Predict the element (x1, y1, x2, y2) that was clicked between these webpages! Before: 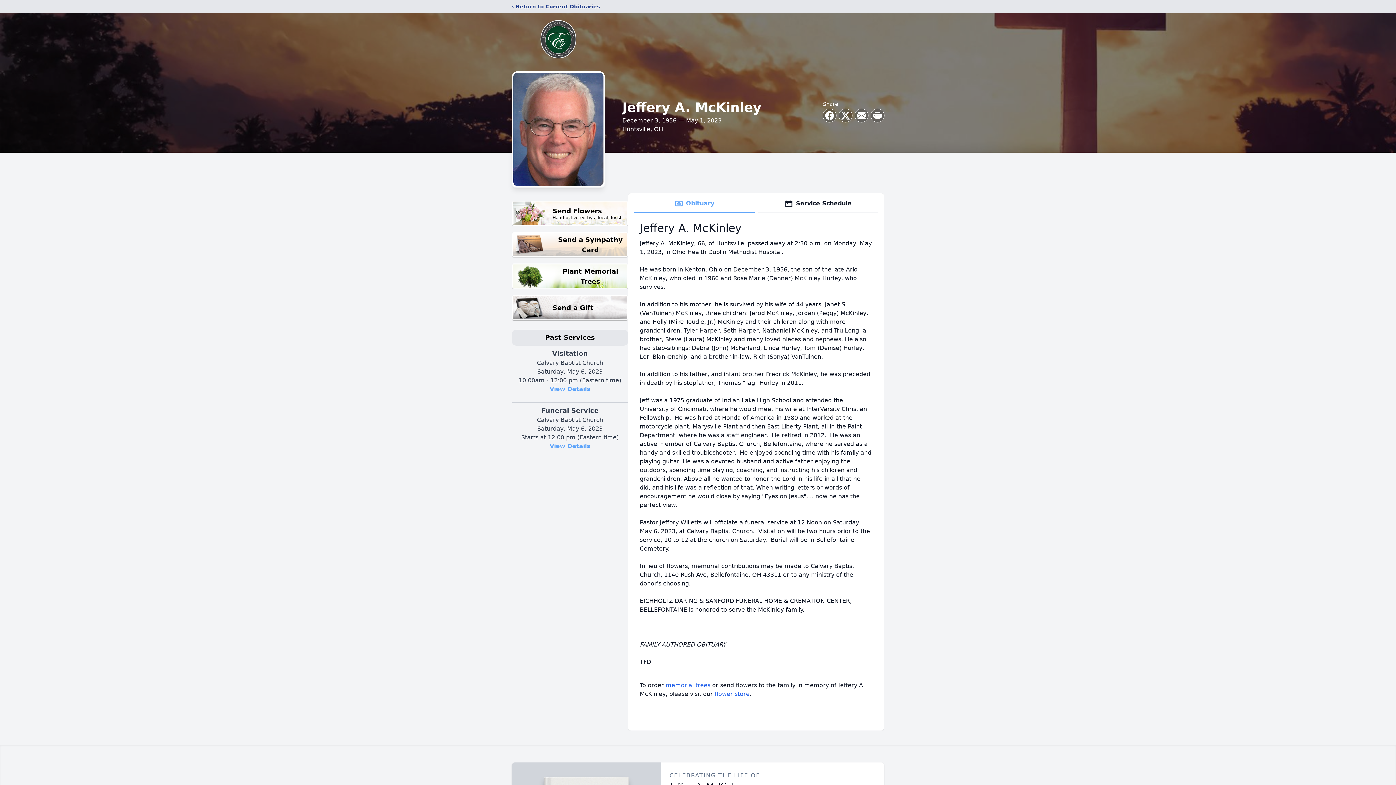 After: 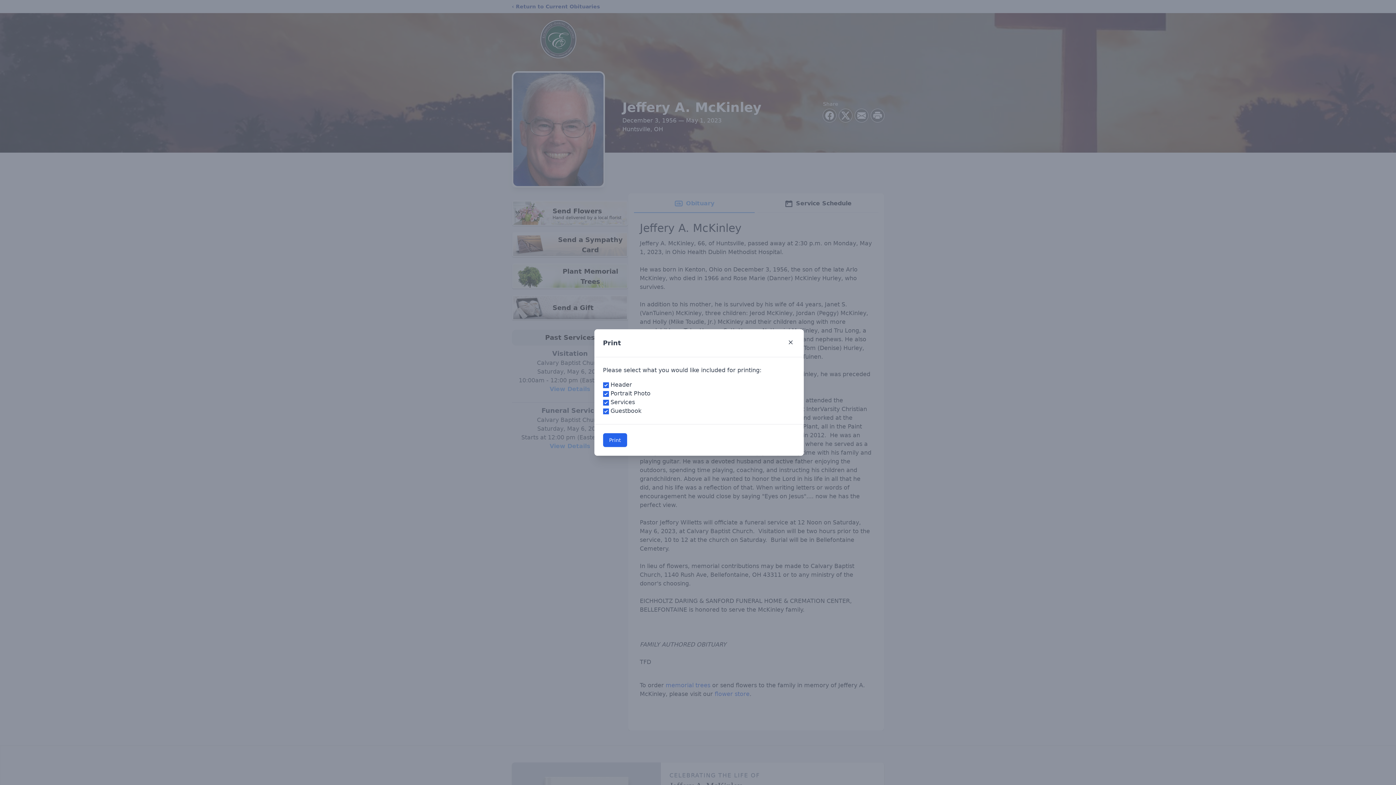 Action: label: Print Obituary bbox: (871, 109, 884, 122)